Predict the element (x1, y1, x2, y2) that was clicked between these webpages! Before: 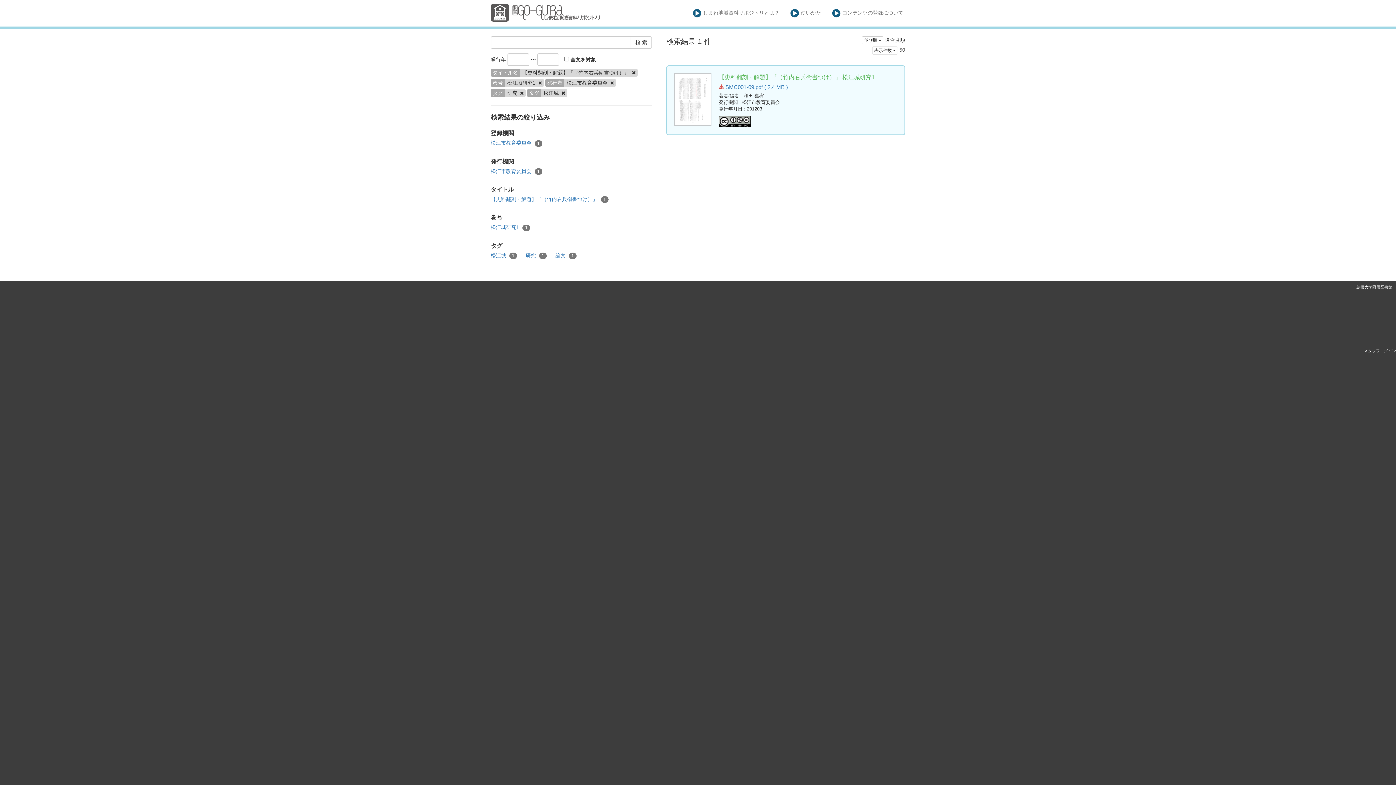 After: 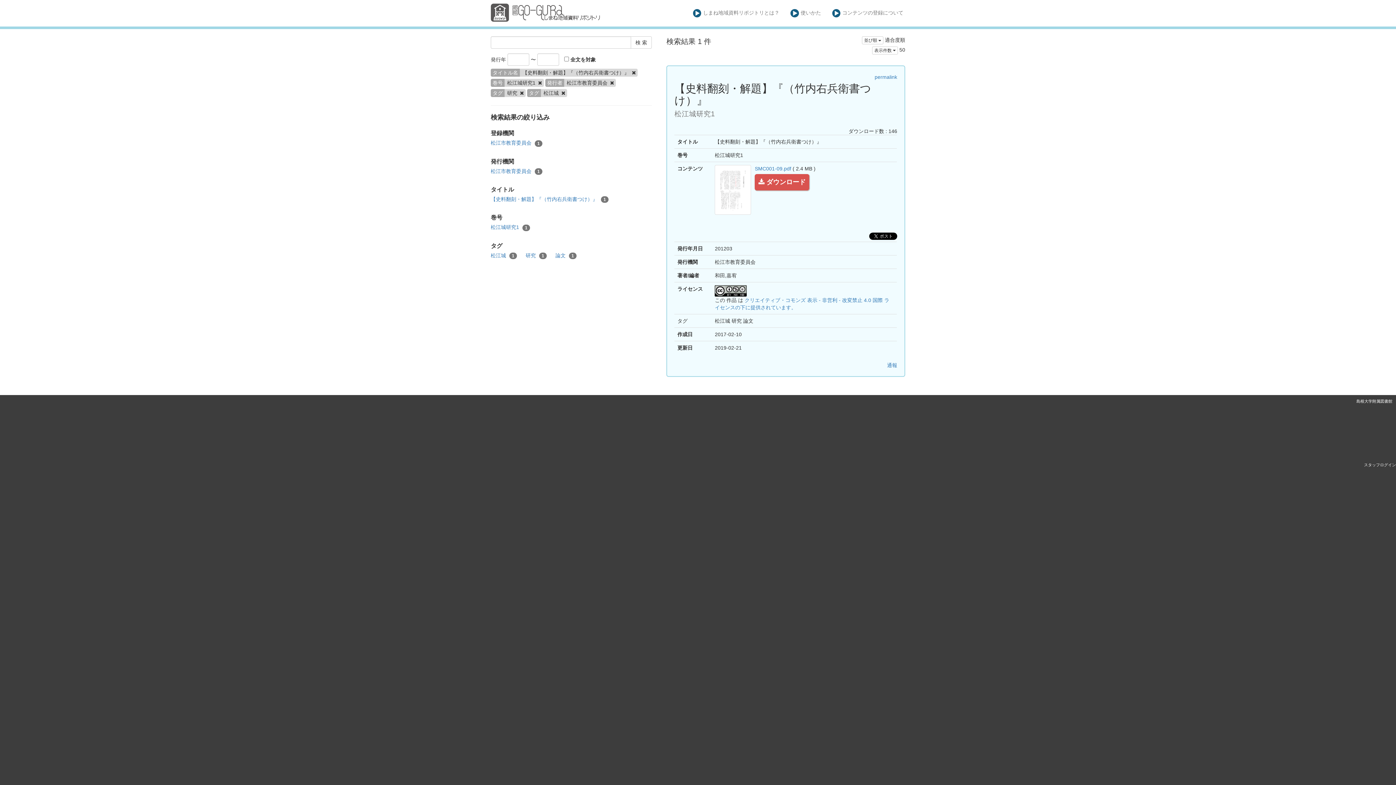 Action: bbox: (719, 118, 751, 123)